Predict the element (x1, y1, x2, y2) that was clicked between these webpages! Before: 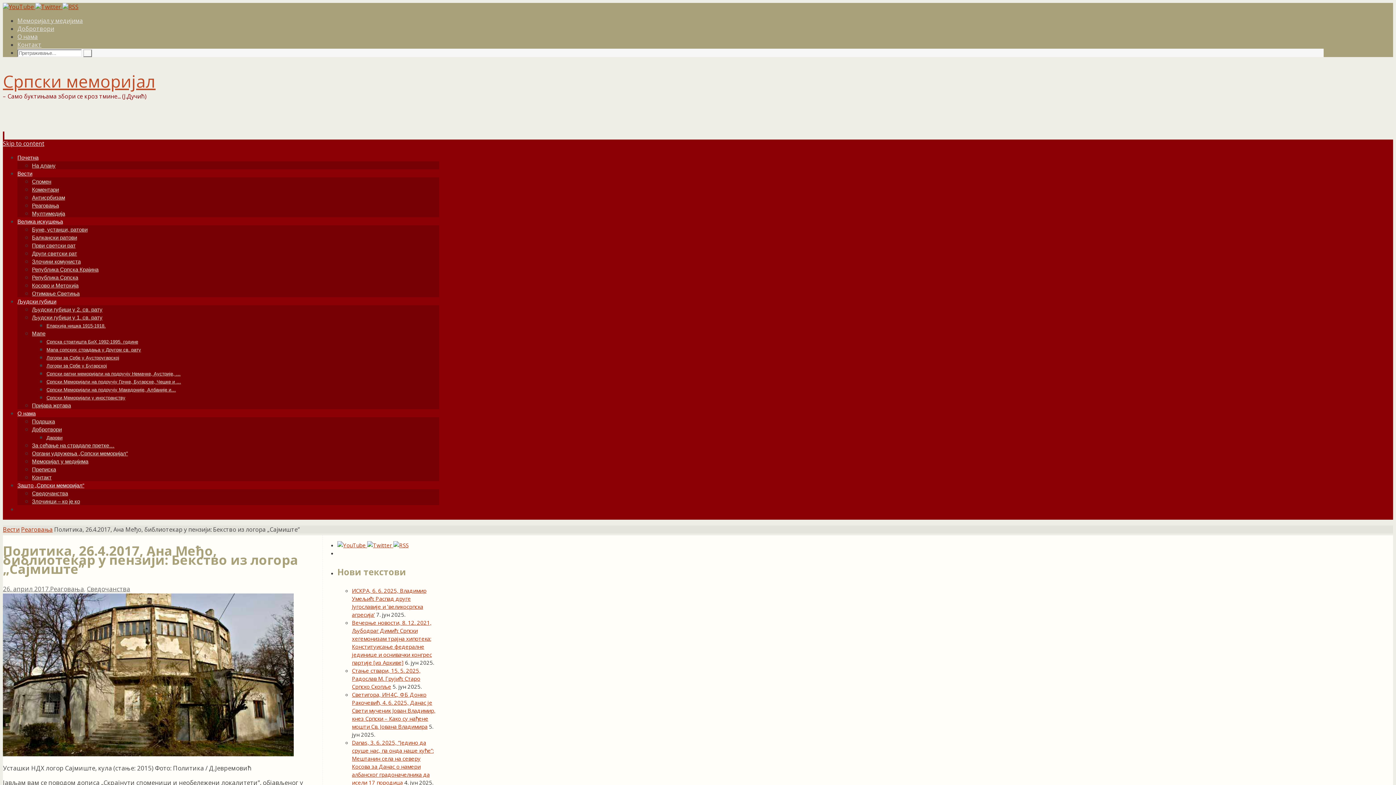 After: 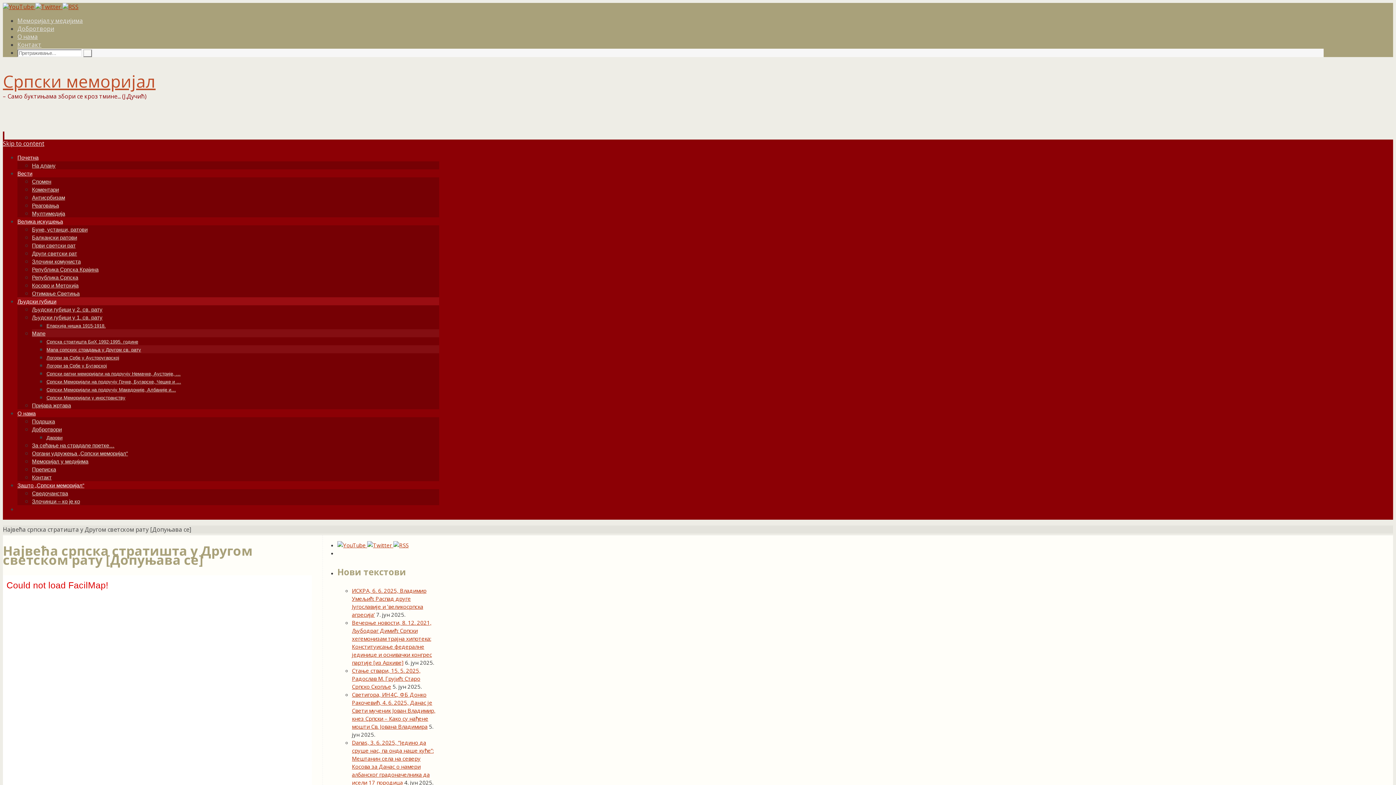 Action: label: Мапа српских страдања у Другом св. рату bbox: (46, 347, 141, 352)